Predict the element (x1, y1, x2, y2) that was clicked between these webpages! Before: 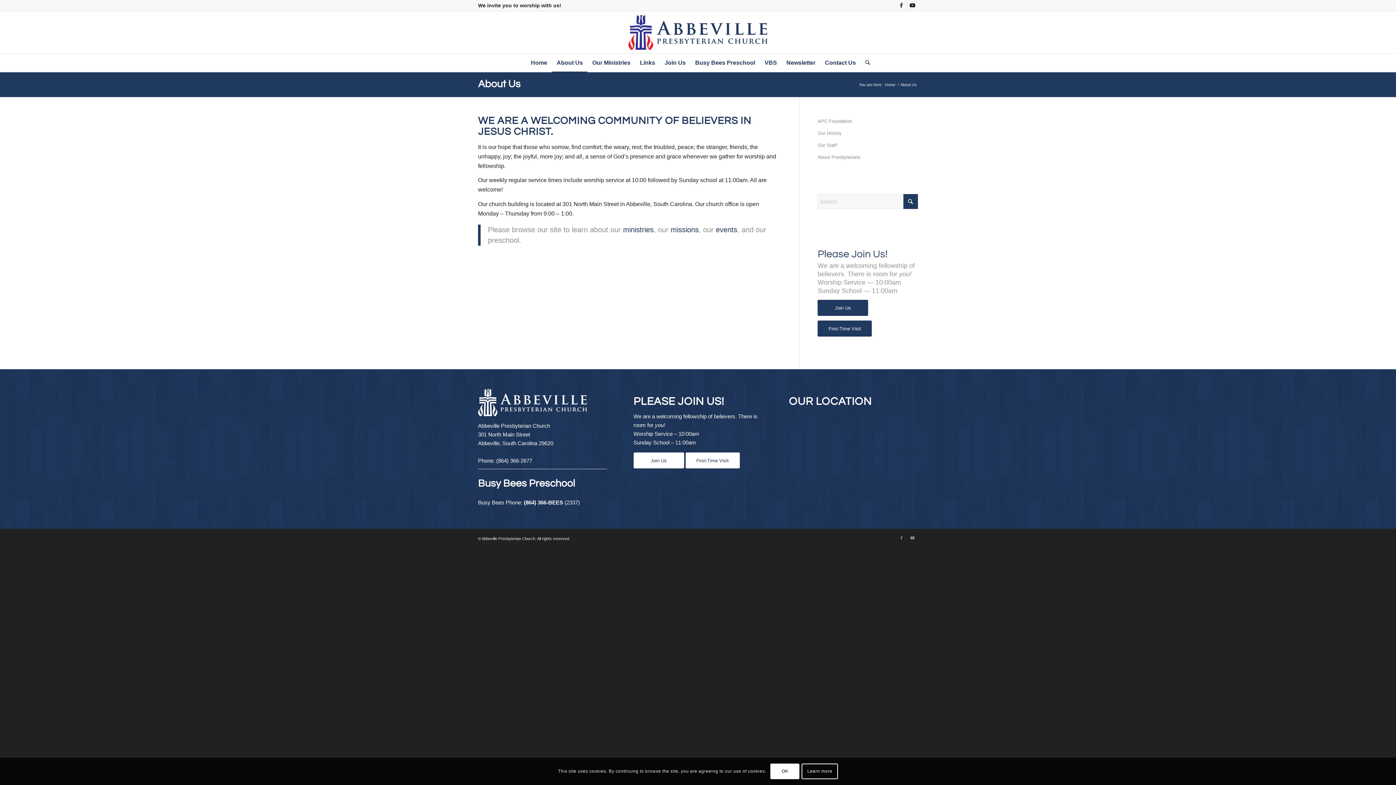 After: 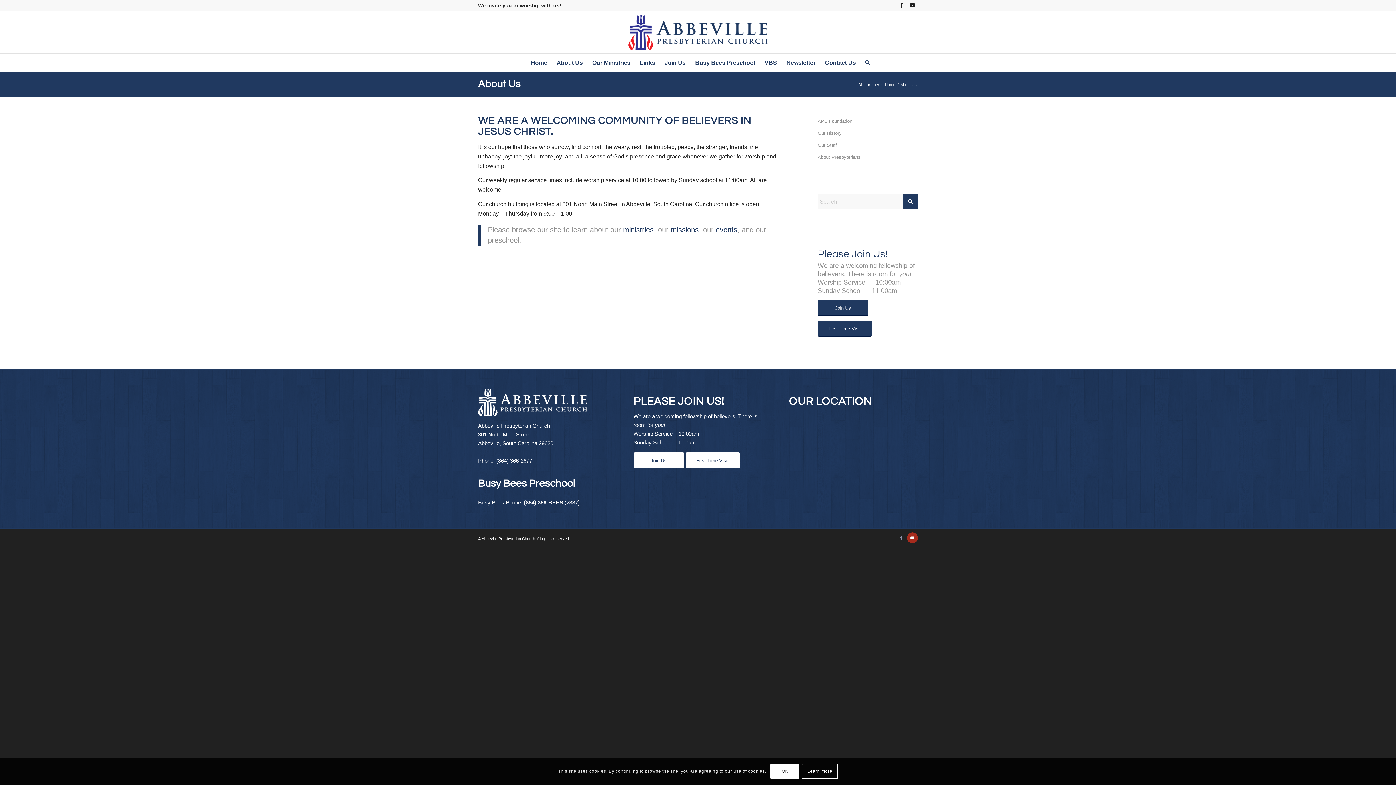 Action: bbox: (907, 532, 918, 543) label: Link to Youtube